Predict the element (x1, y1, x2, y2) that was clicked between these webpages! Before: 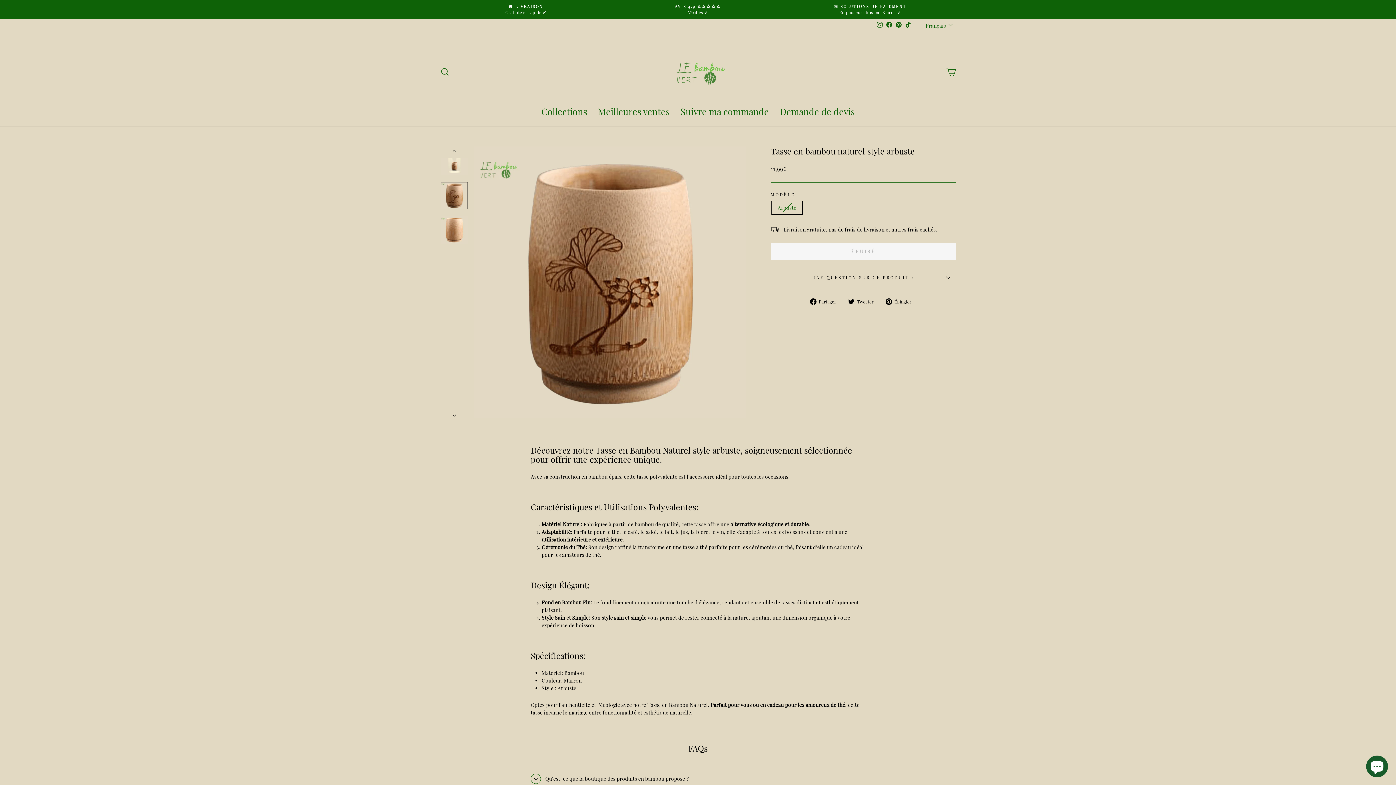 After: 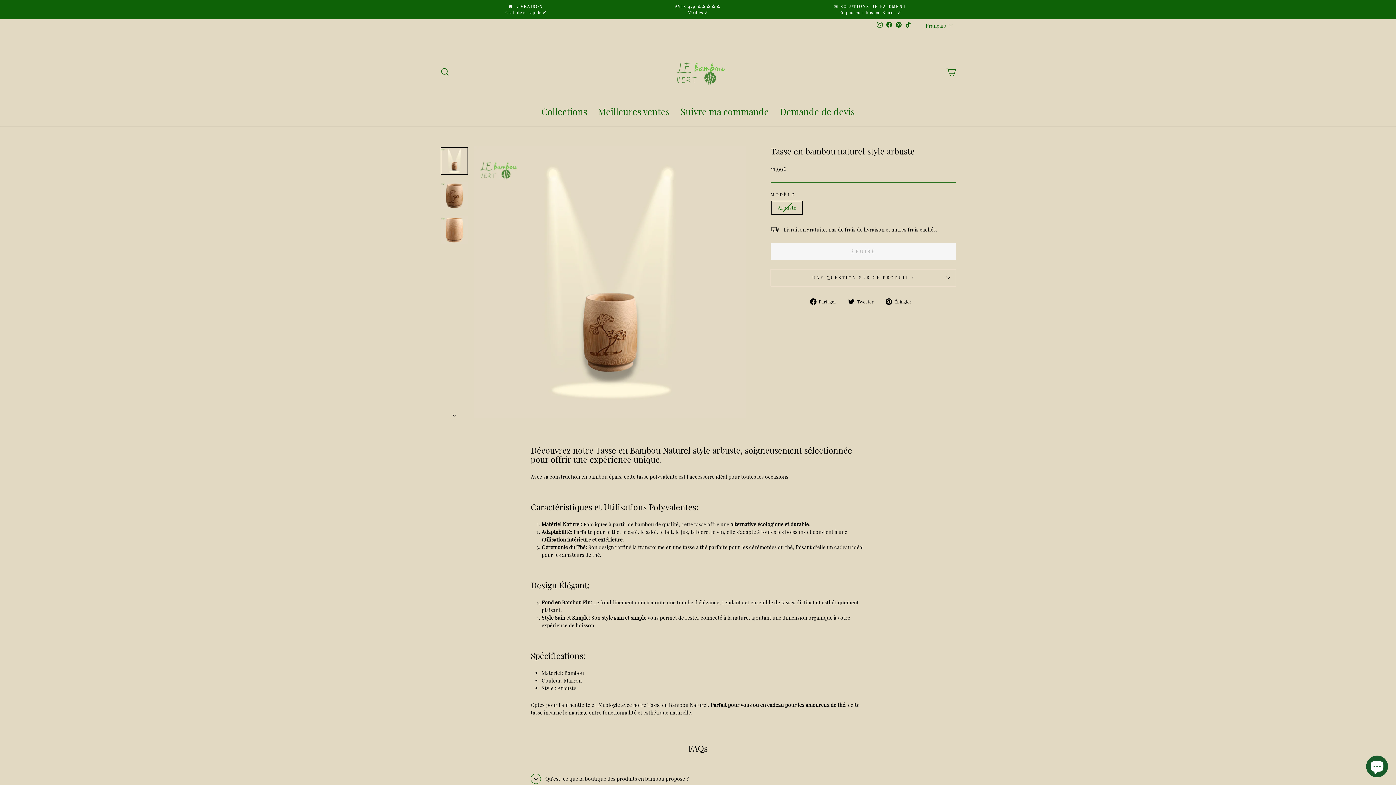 Action: bbox: (440, 146, 469, 157)